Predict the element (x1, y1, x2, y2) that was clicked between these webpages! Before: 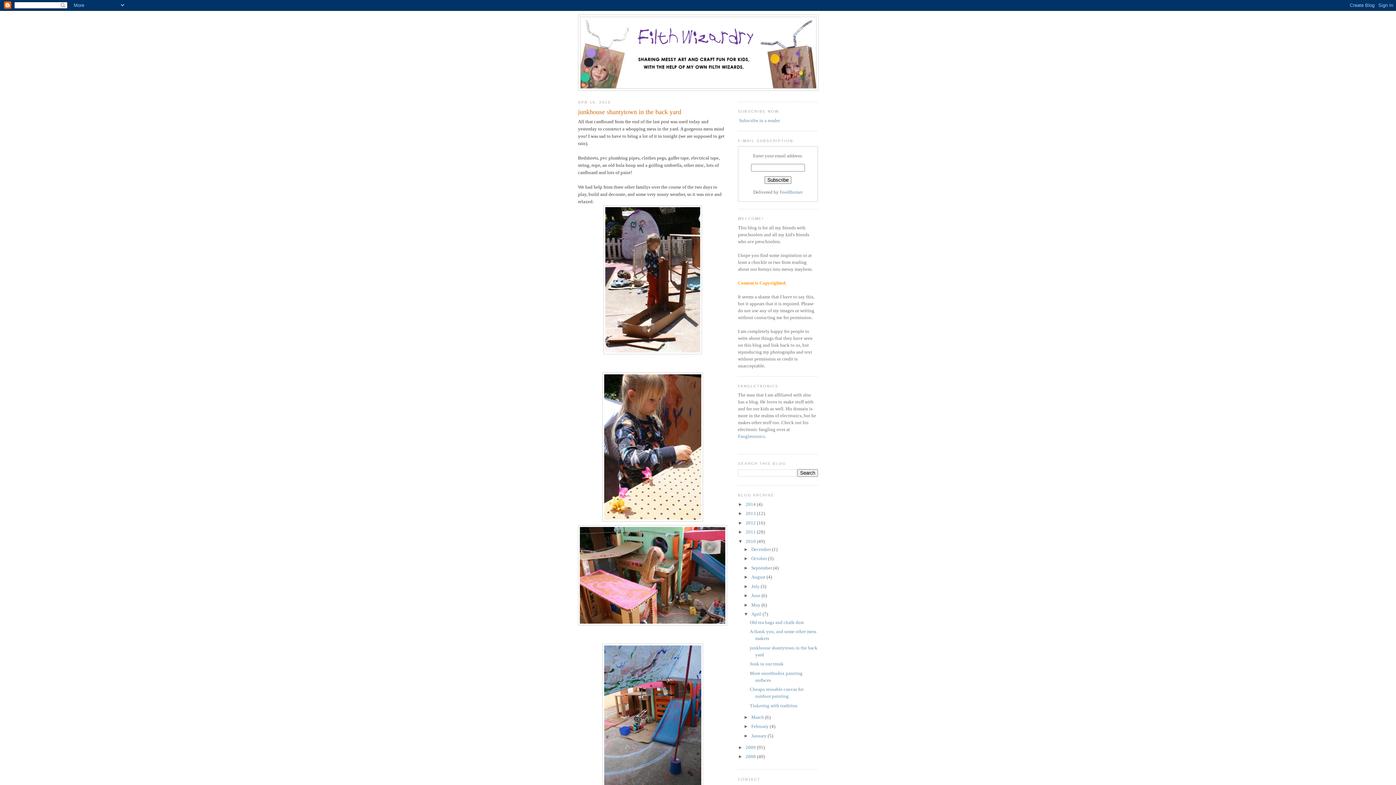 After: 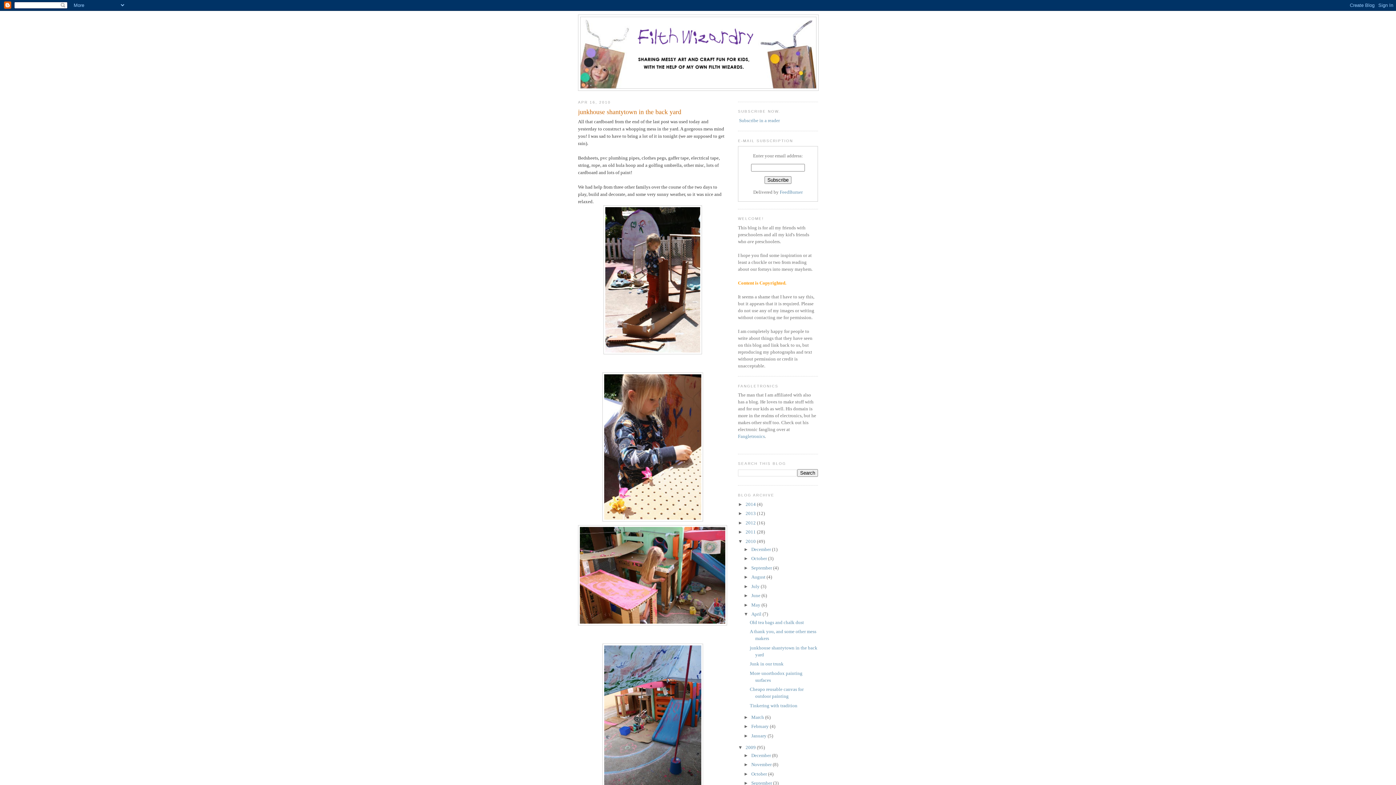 Action: label: ►   bbox: (738, 744, 745, 750)